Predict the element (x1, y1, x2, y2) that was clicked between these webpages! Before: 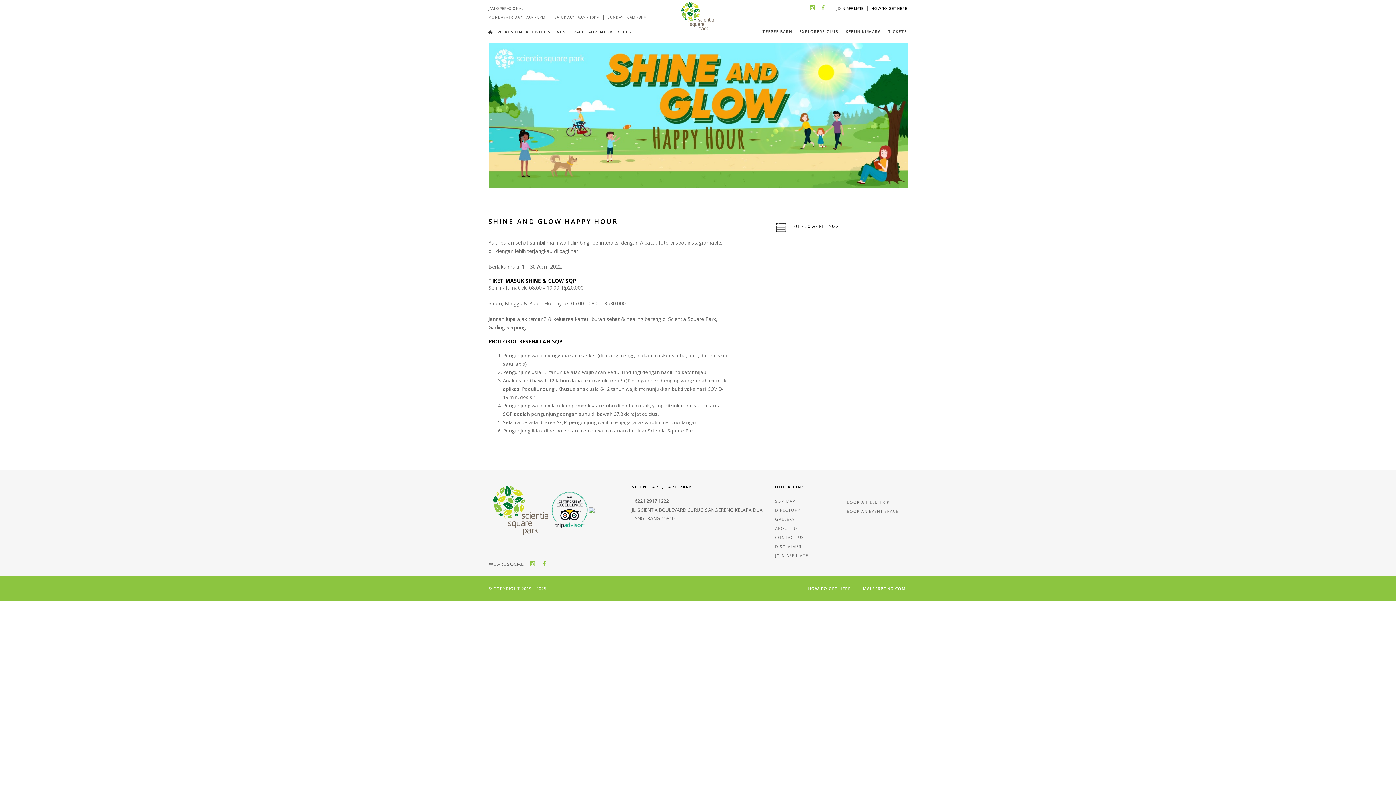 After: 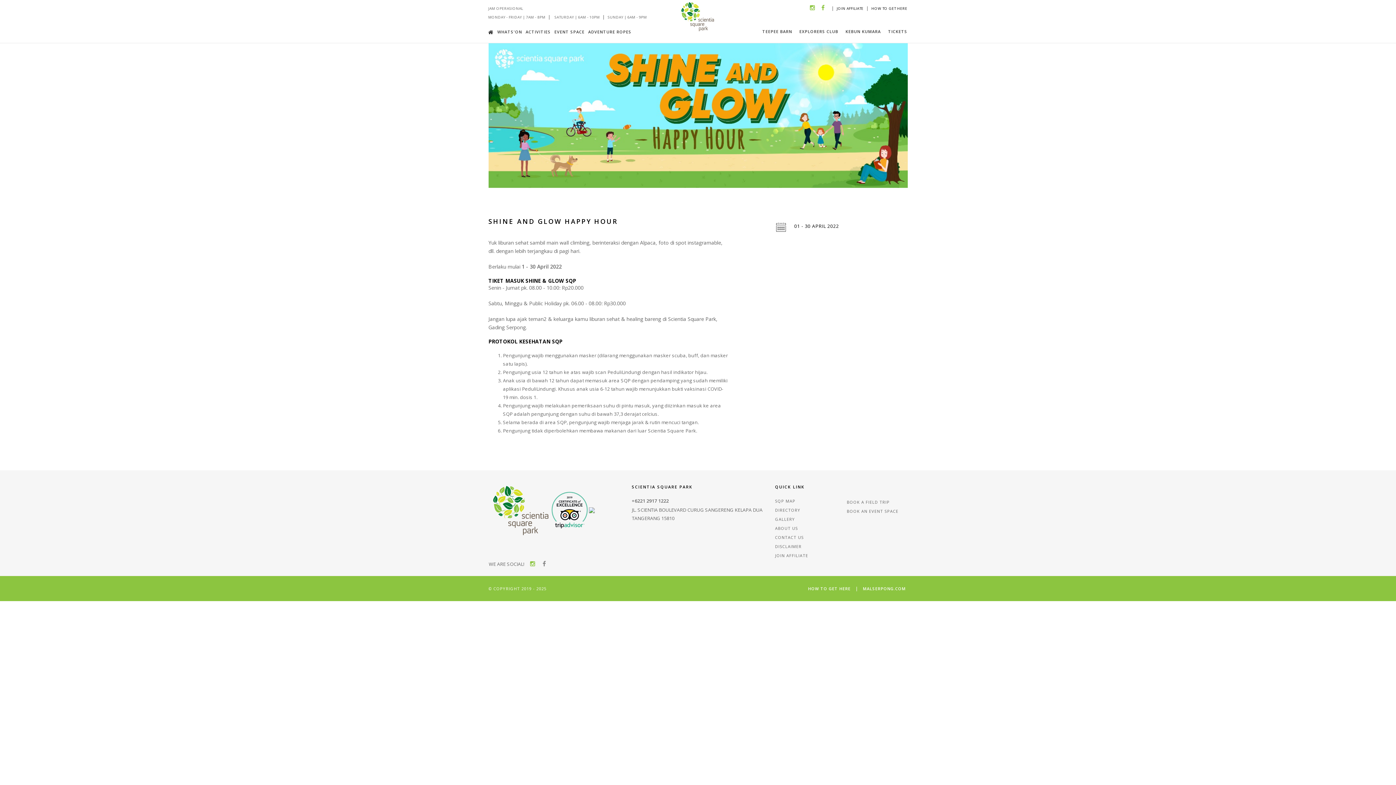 Action: bbox: (541, 561, 547, 567)